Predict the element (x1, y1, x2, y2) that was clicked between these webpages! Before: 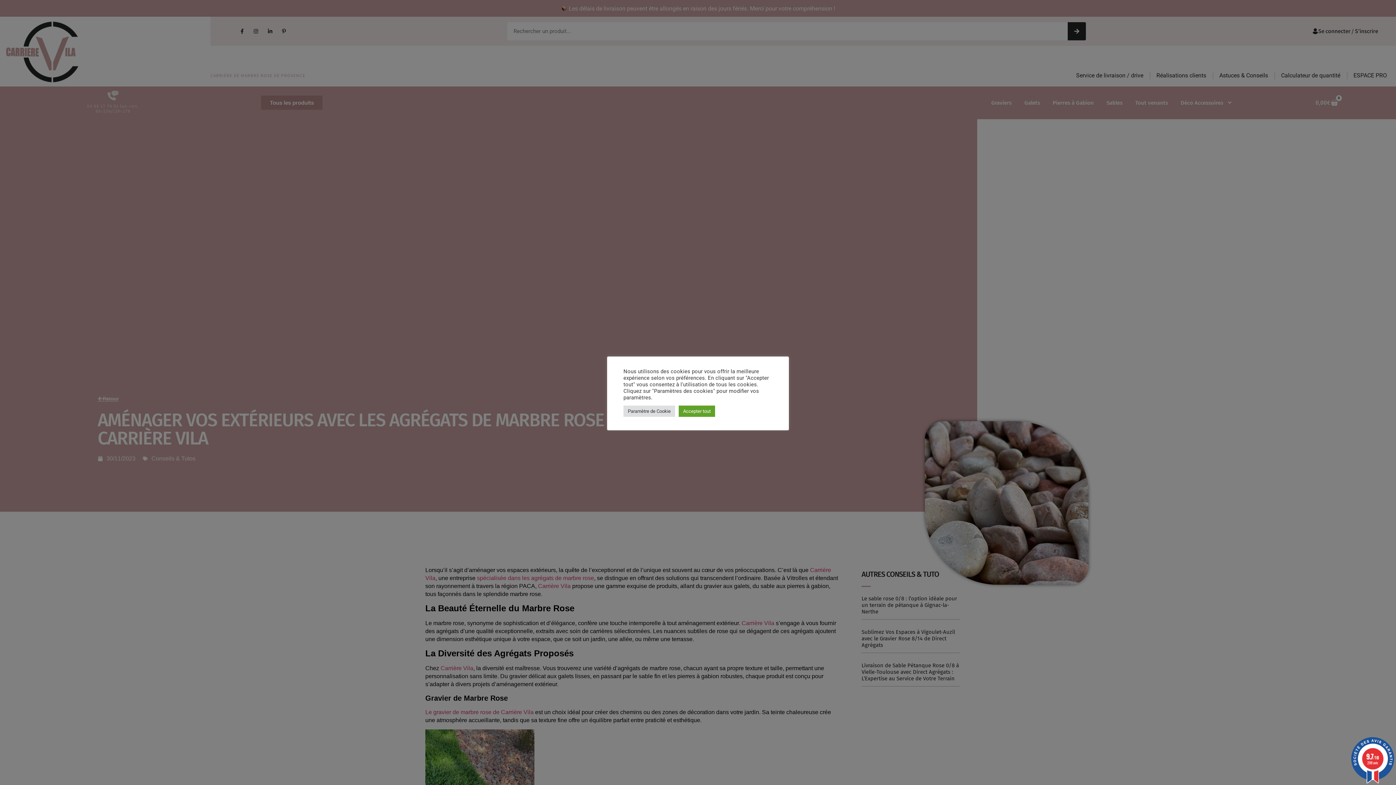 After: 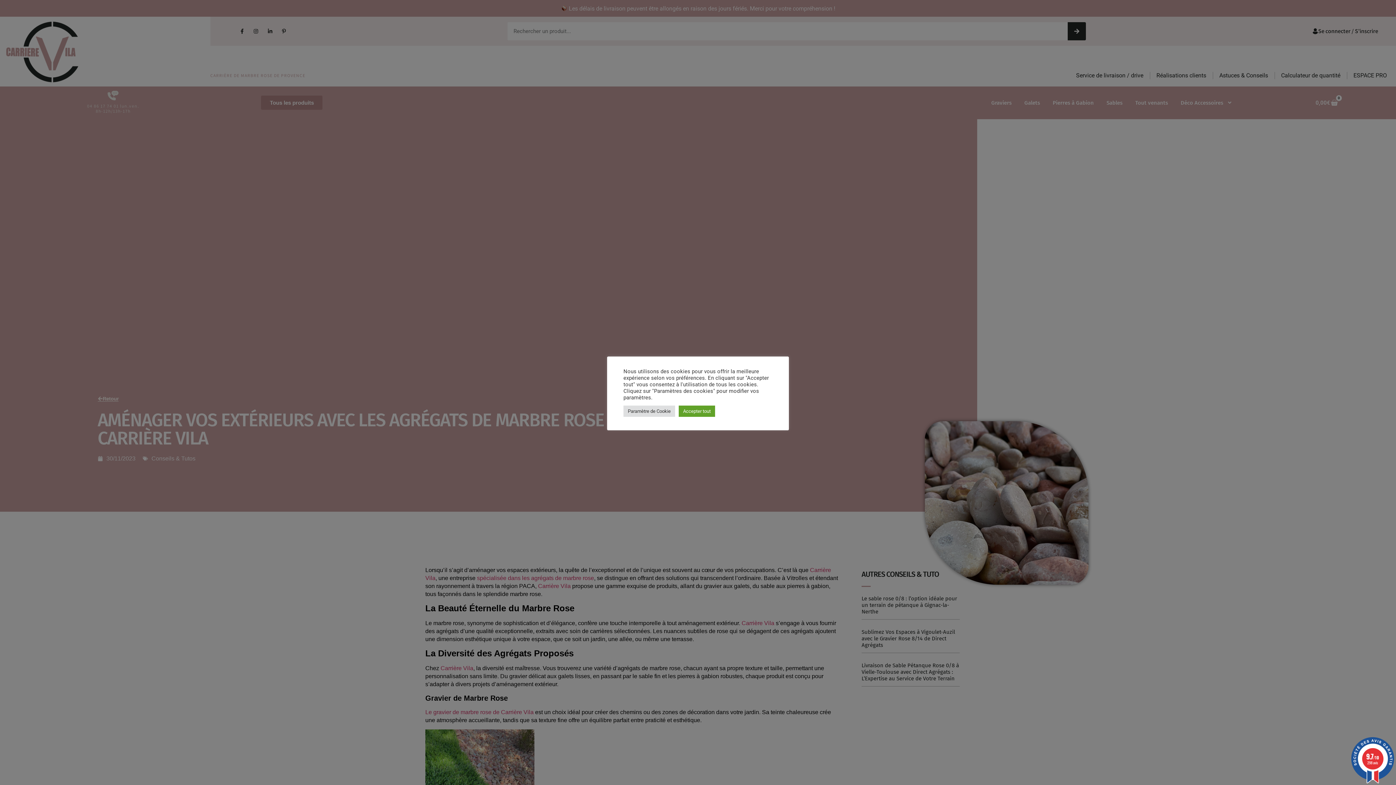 Action: label: 9.7/10
298 avis bbox: (1349, 737, 1396, 783)